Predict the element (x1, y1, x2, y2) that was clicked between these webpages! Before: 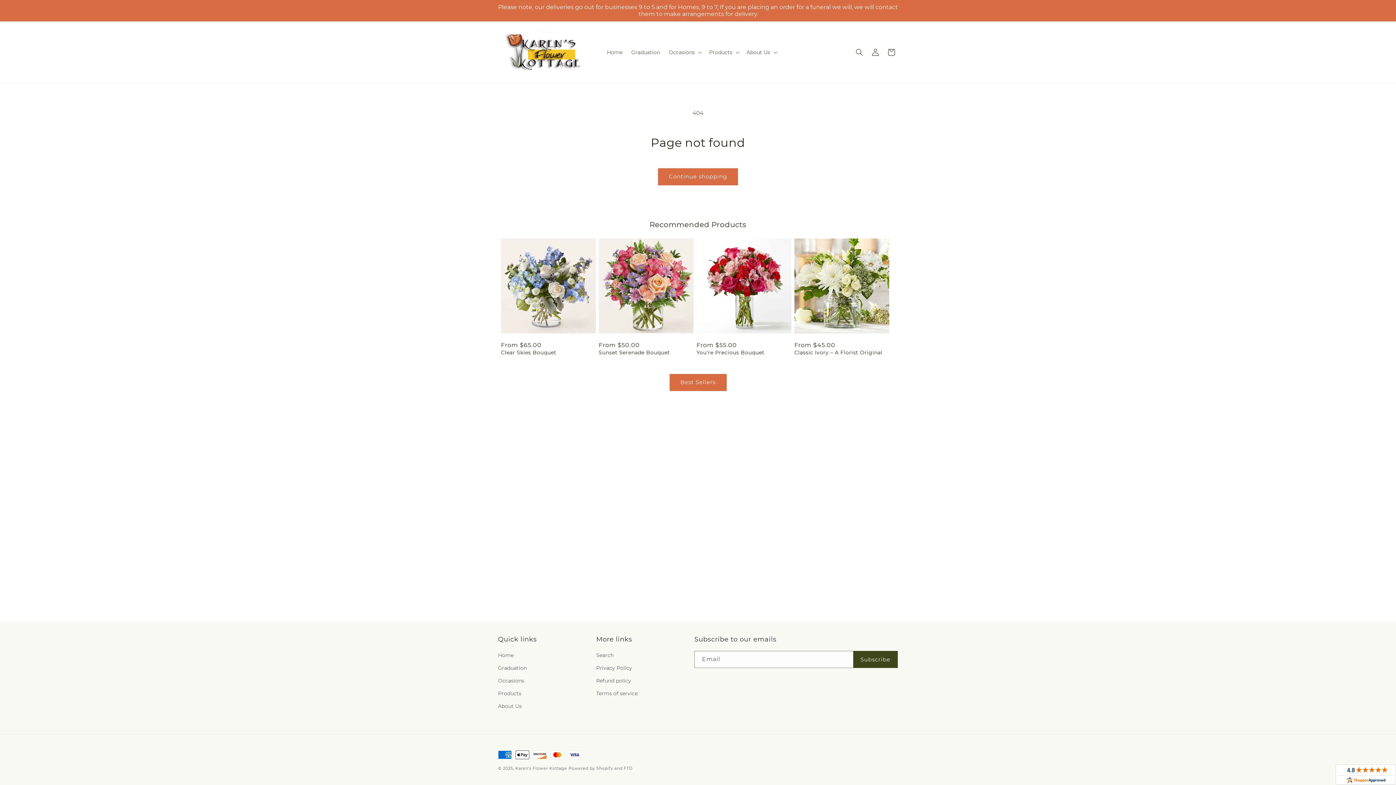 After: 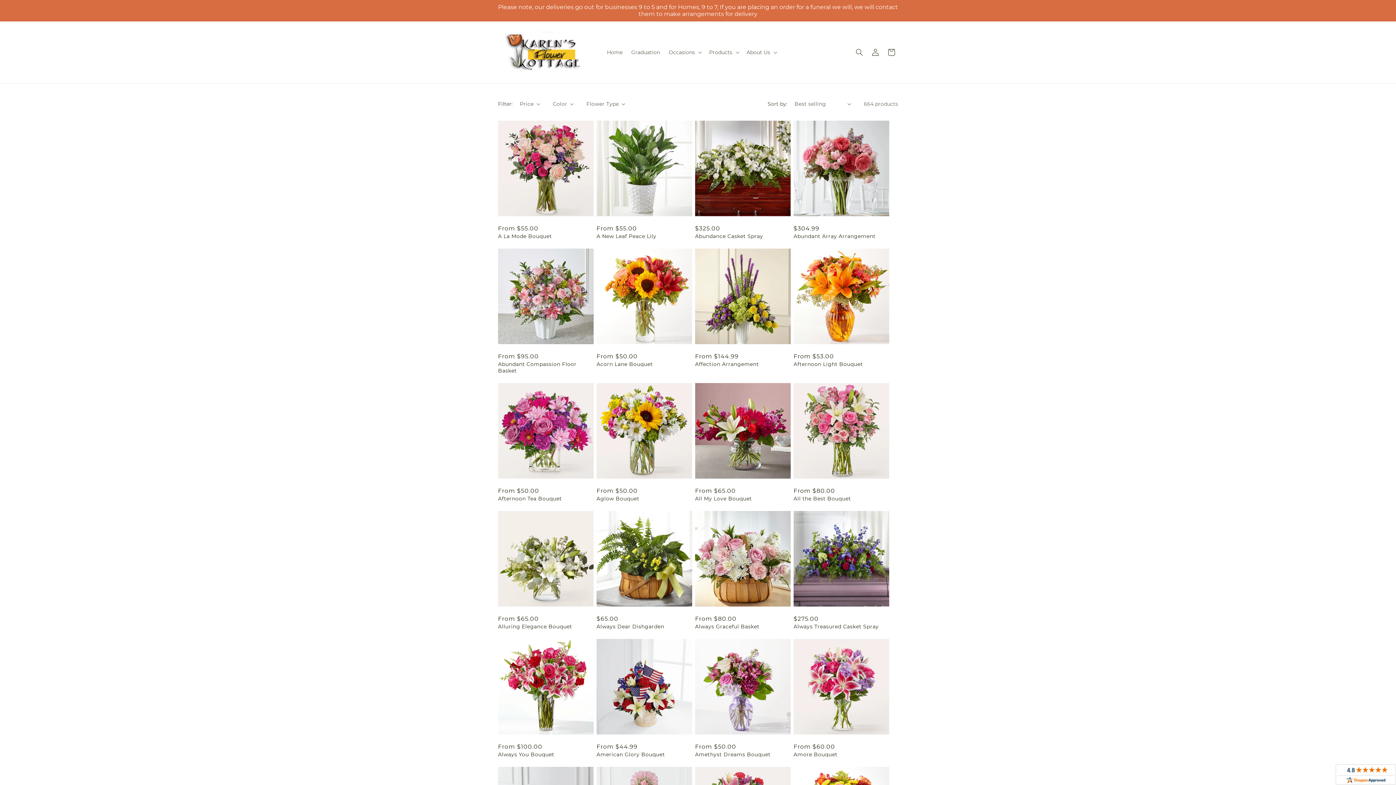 Action: bbox: (498, 687, 521, 700) label: Products